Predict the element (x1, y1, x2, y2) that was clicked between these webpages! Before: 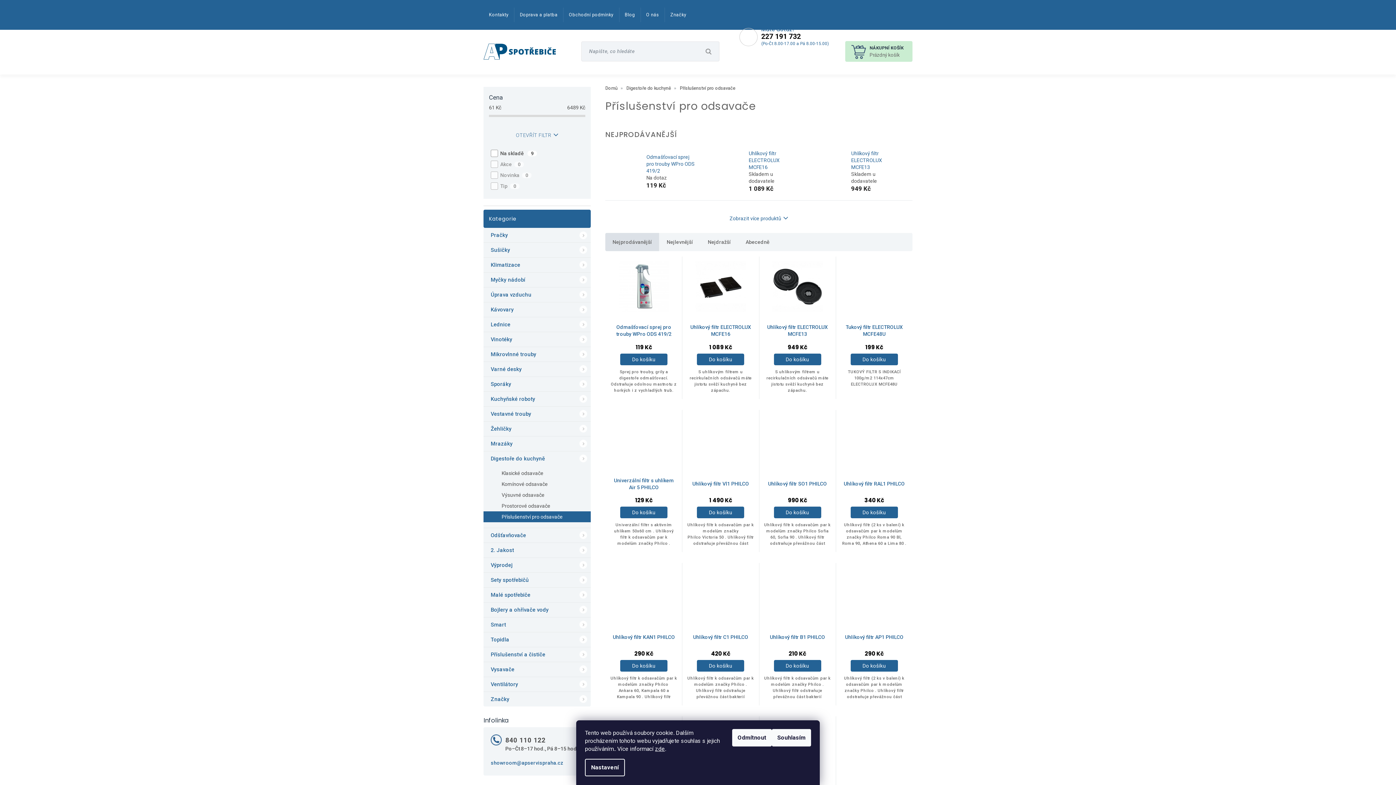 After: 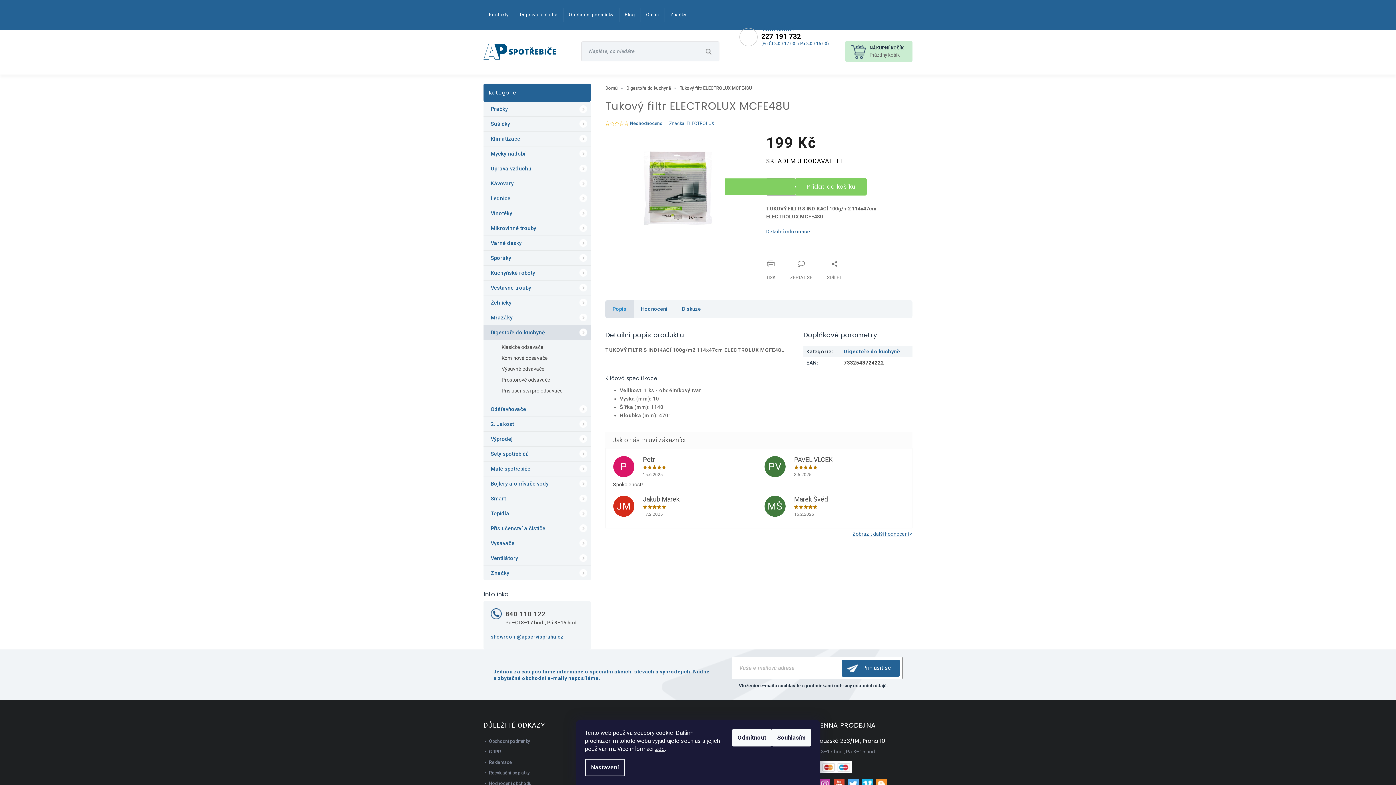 Action: bbox: (841, 261, 908, 311)